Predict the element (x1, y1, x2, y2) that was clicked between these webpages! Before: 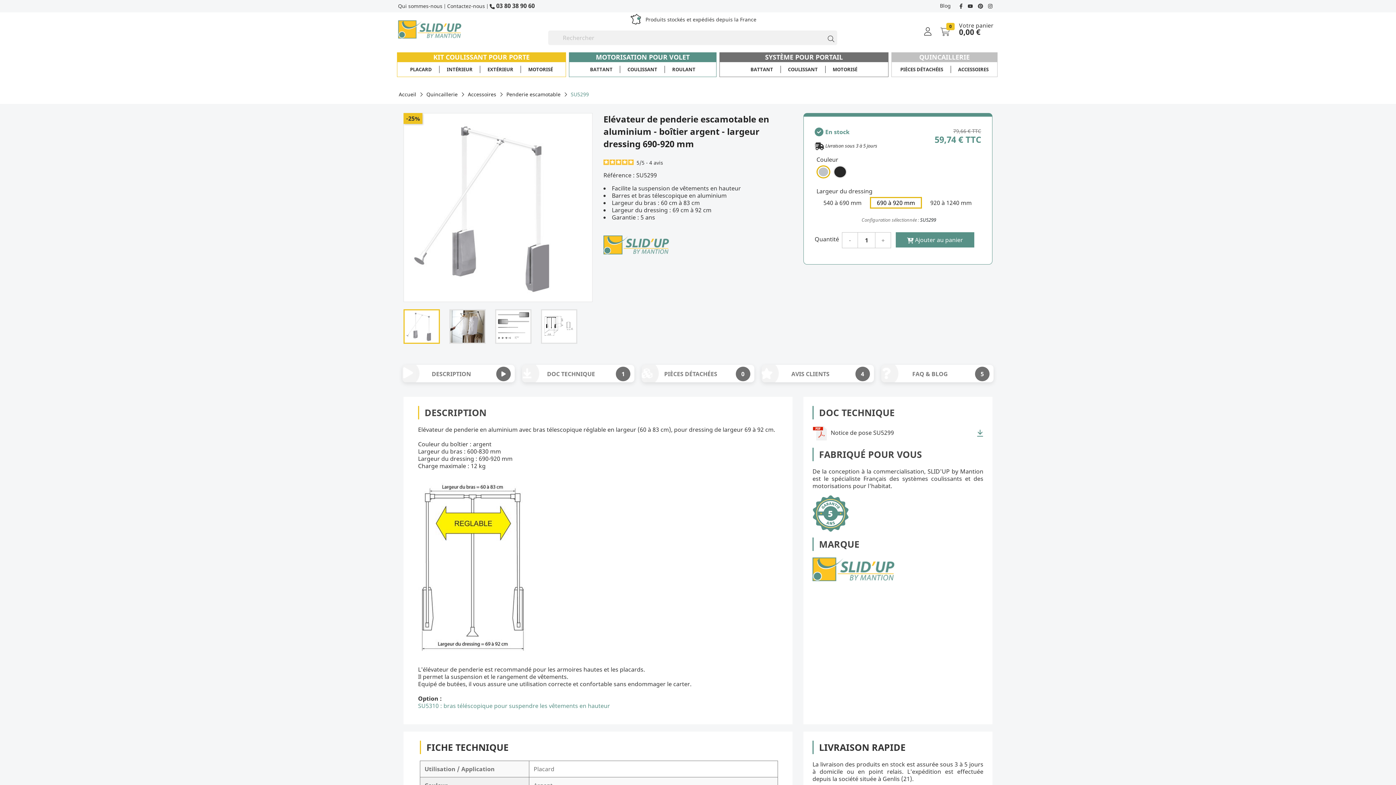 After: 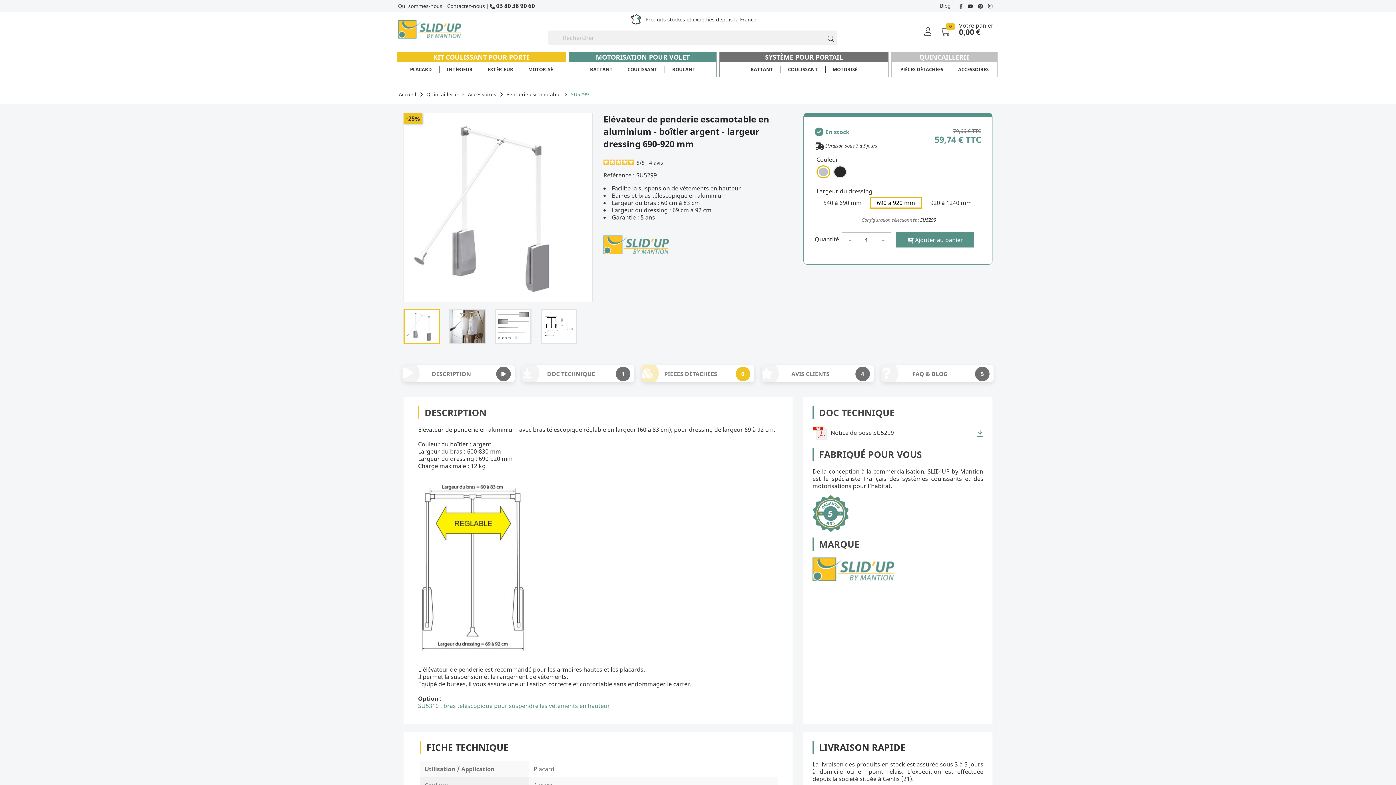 Action: label: PIÈCES DÉTACHÉES
0 bbox: (641, 365, 754, 383)